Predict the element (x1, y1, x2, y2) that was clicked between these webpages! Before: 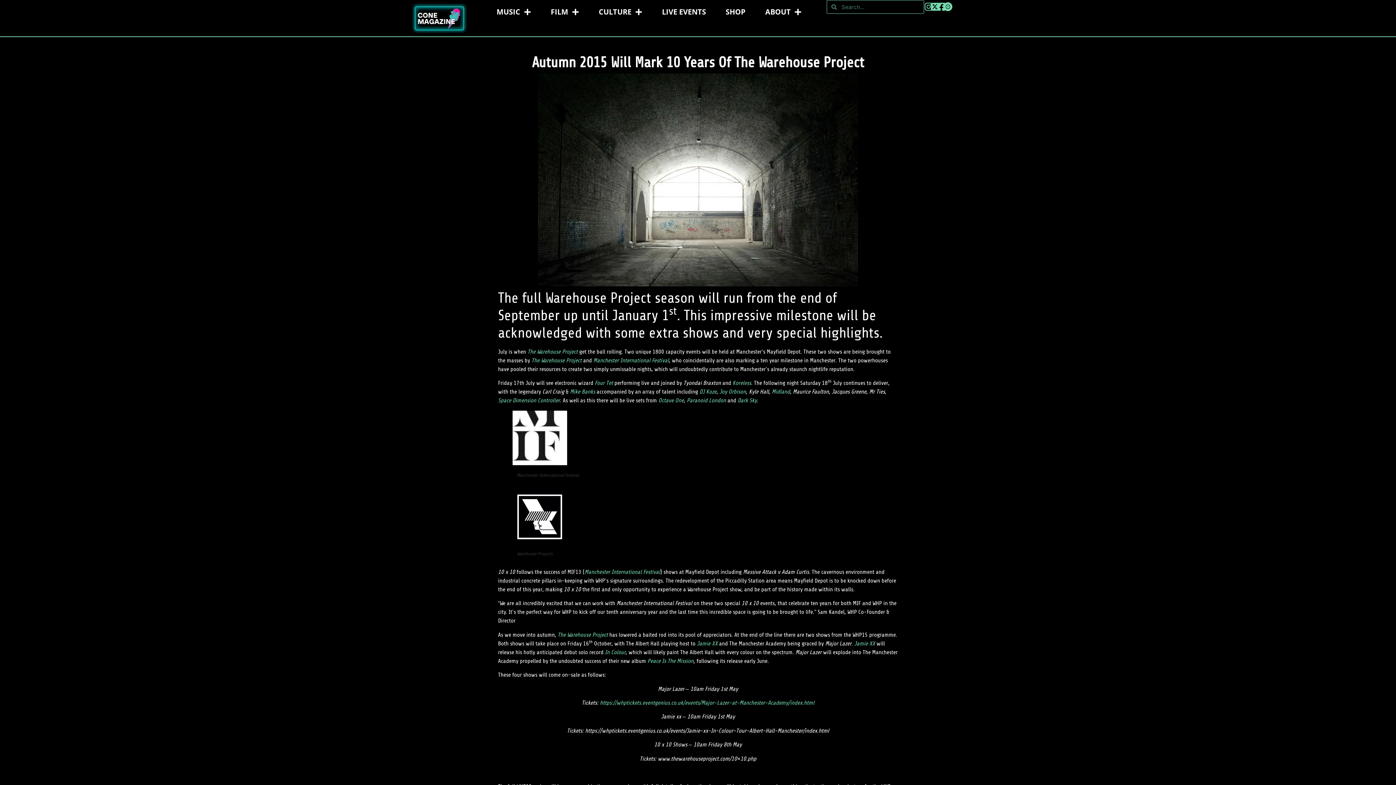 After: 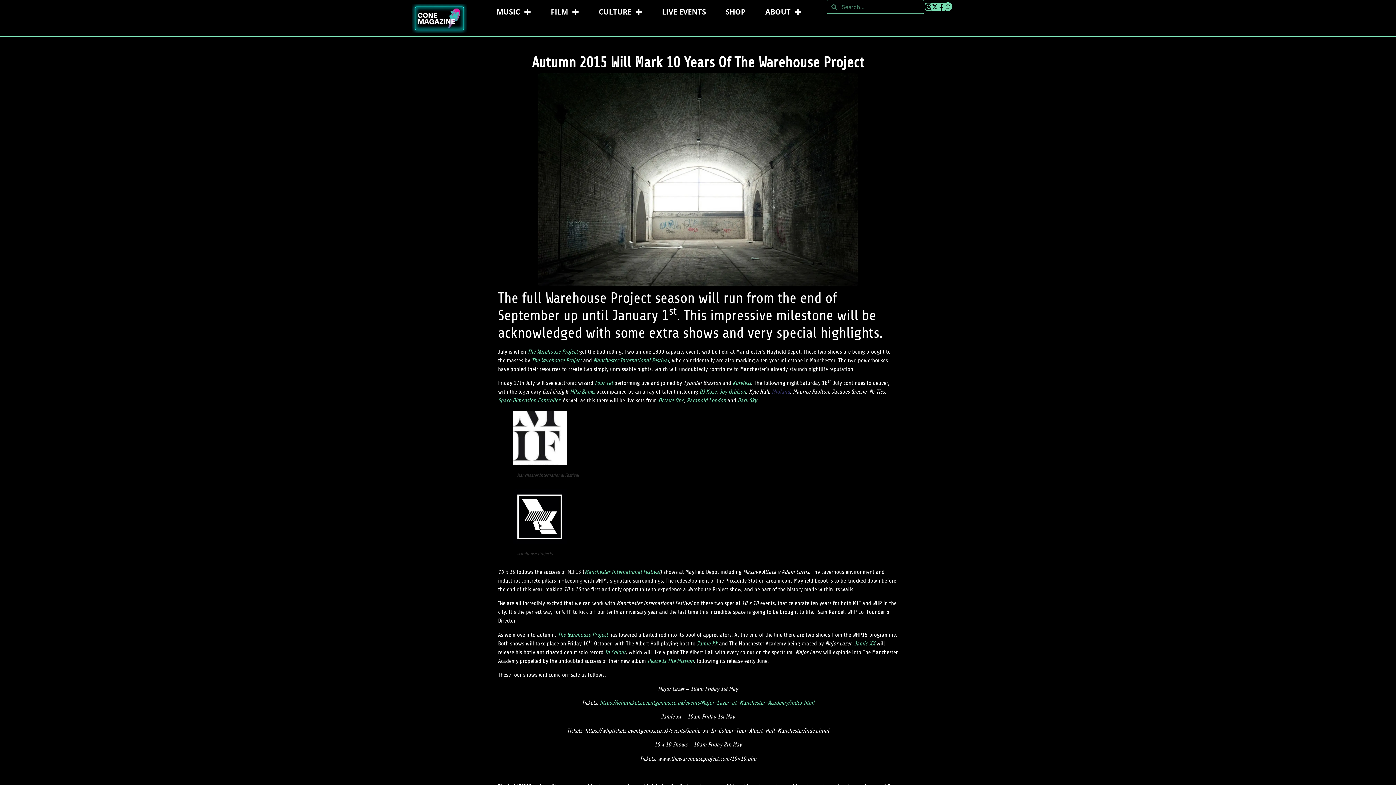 Action: bbox: (772, 385, 790, 398) label: Midland